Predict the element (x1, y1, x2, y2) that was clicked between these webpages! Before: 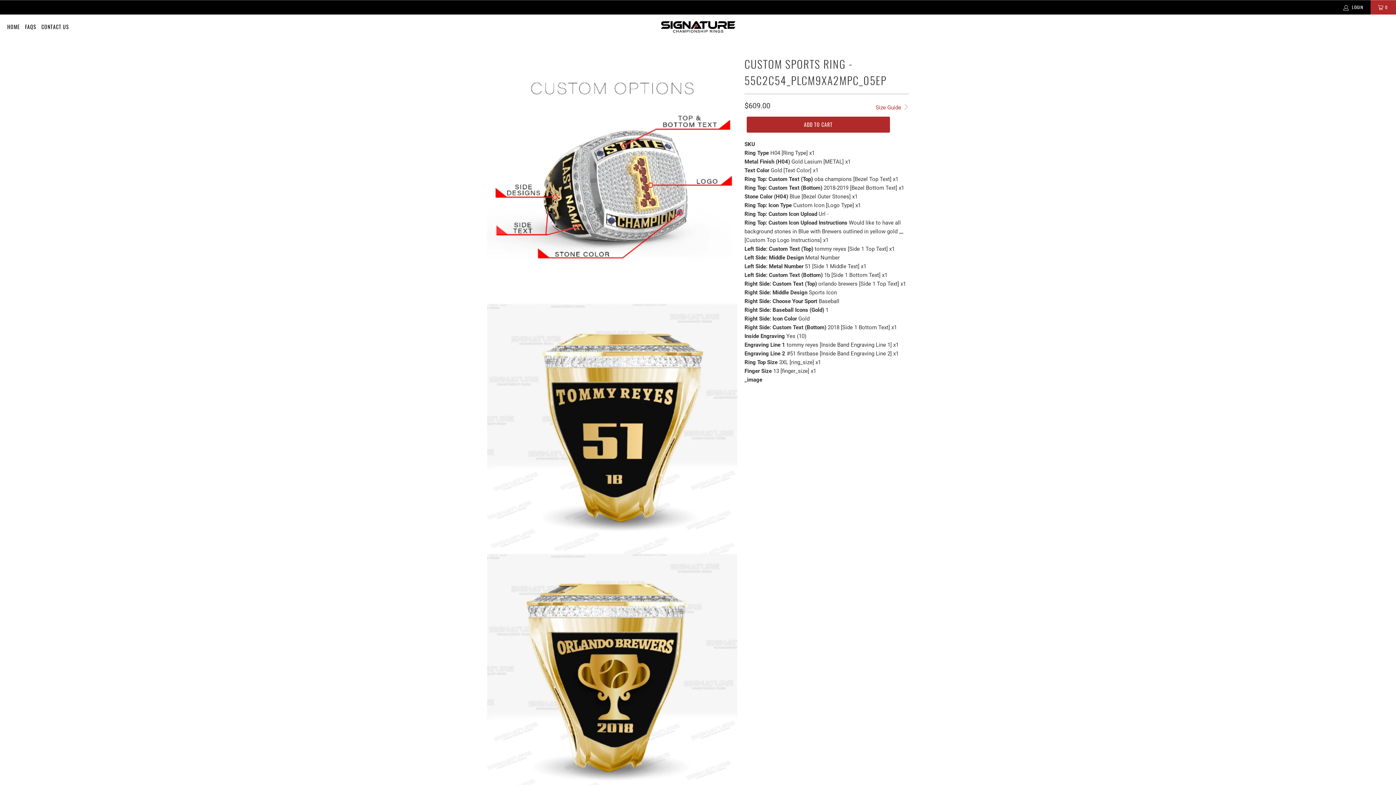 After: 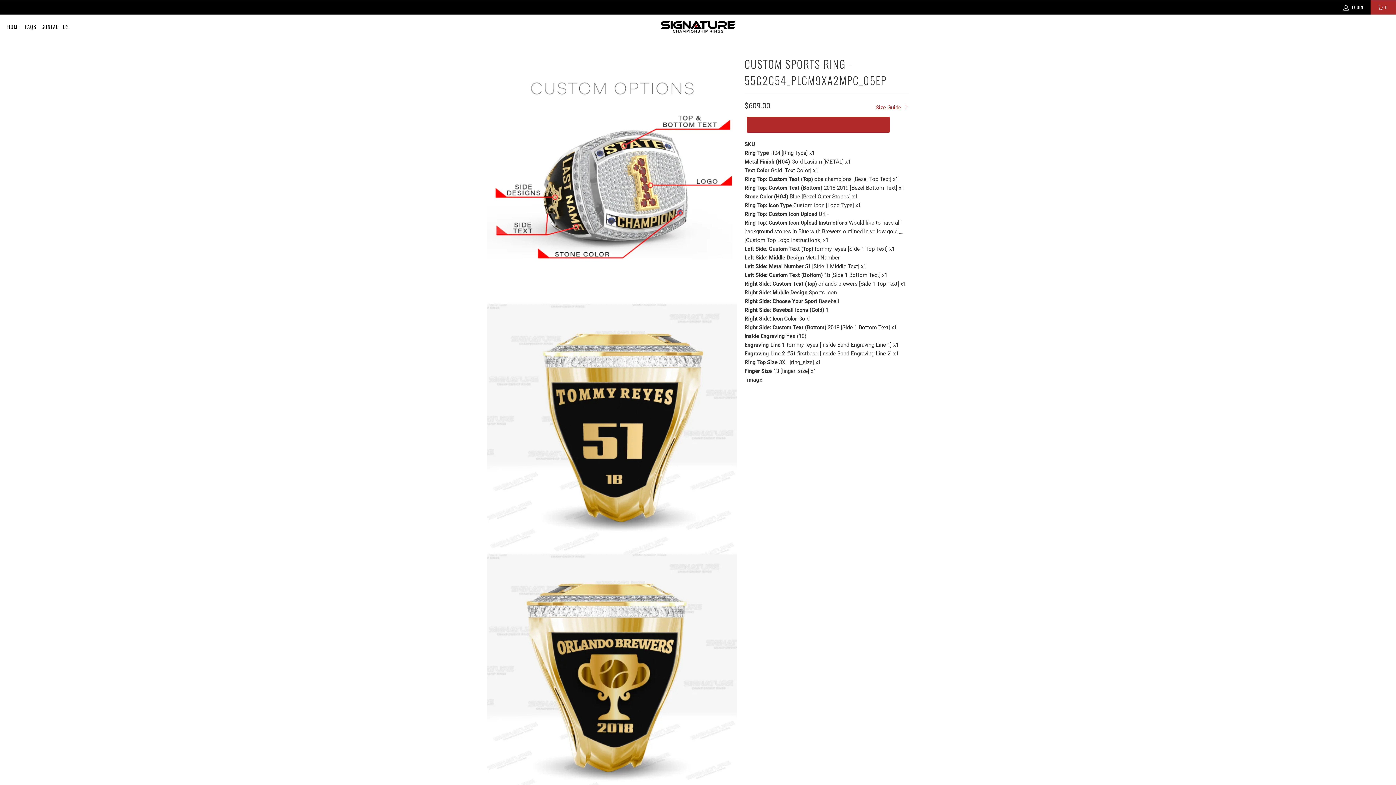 Action: label: ADD TO CART bbox: (746, 116, 890, 132)